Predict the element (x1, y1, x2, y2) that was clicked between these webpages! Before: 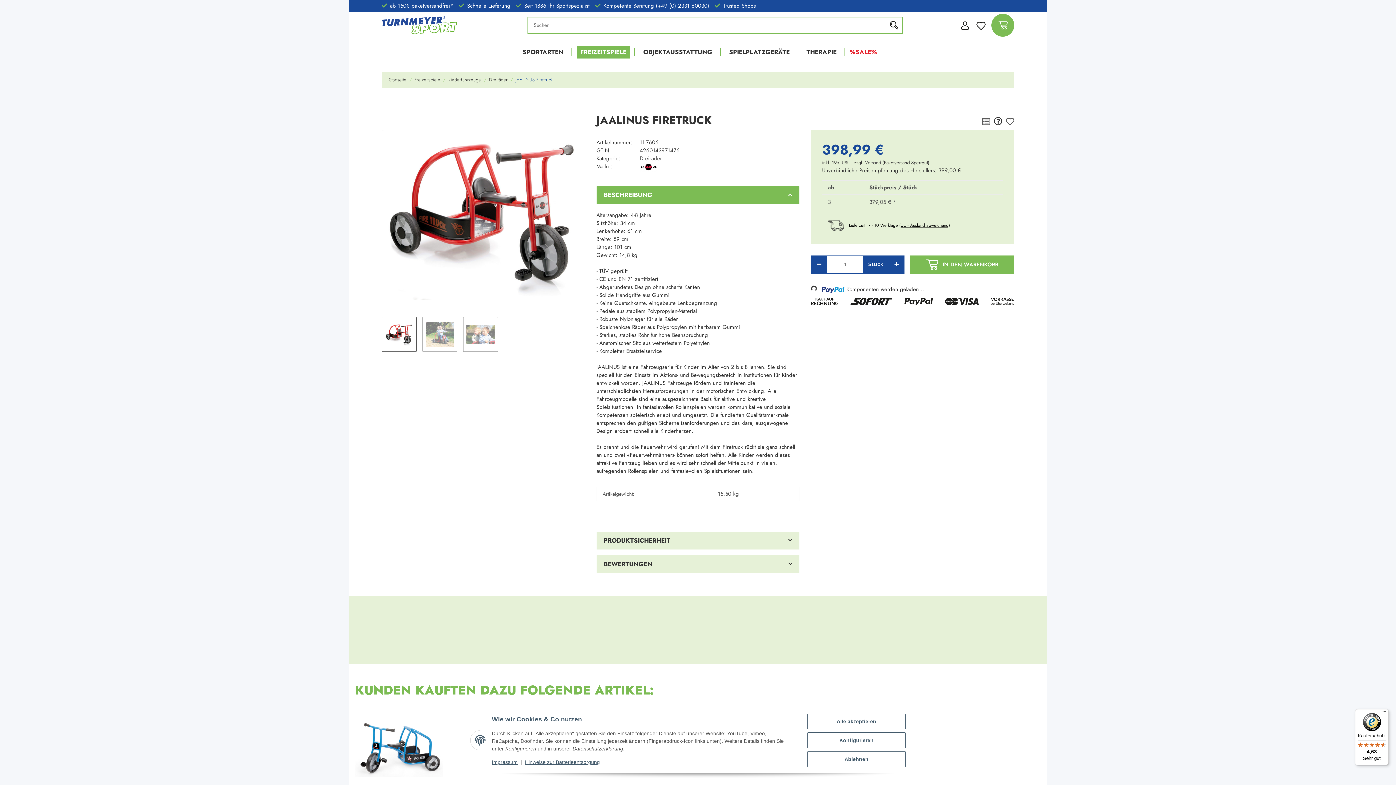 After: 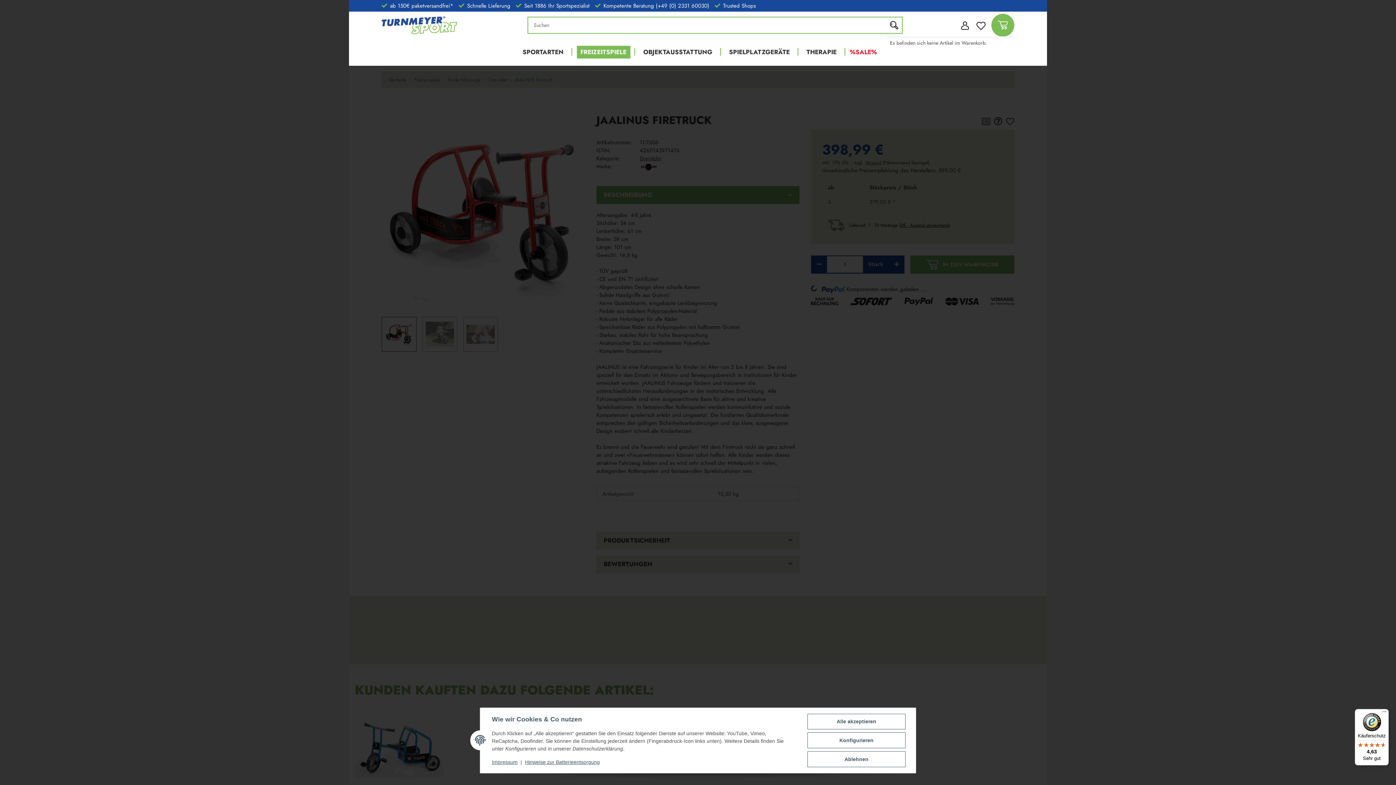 Action: bbox: (991, 13, 1014, 36) label: Warenkorb